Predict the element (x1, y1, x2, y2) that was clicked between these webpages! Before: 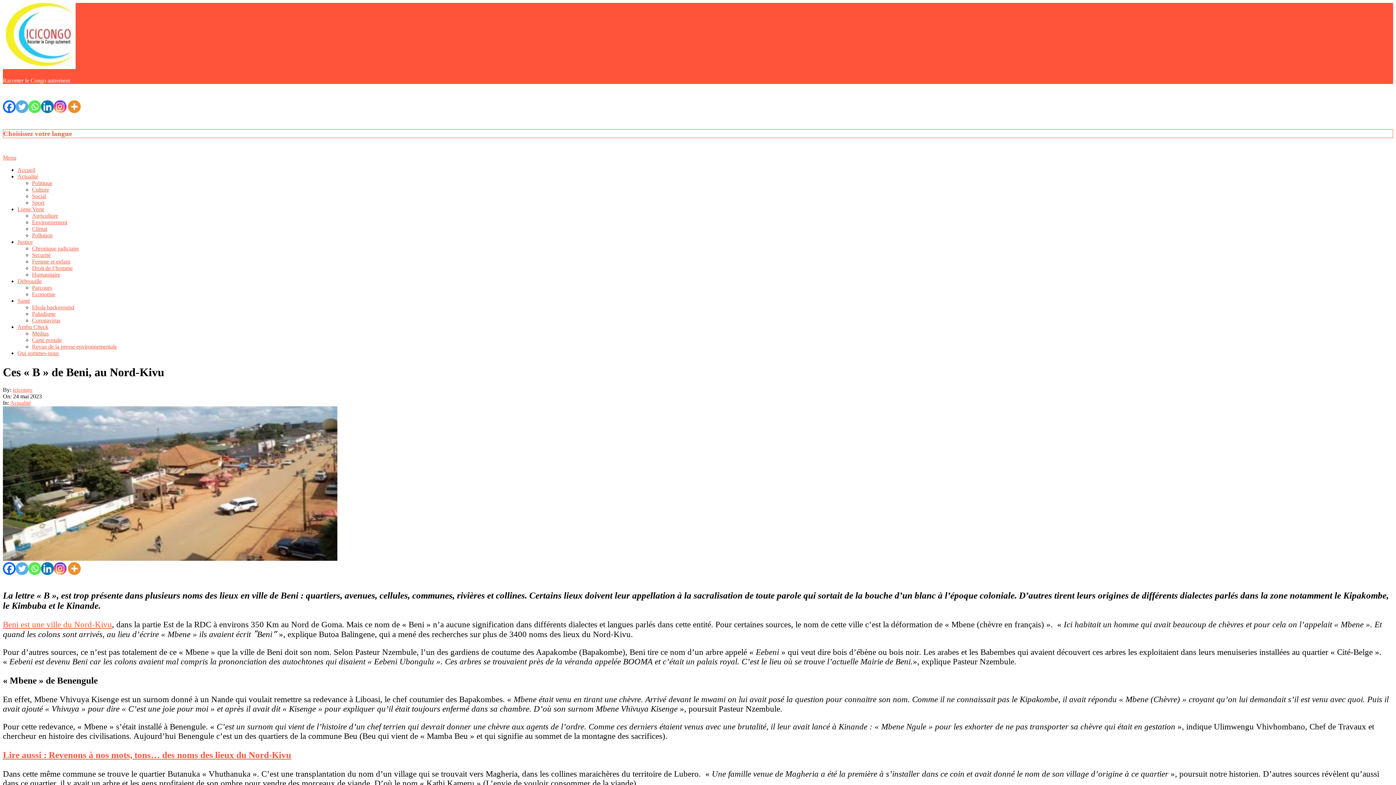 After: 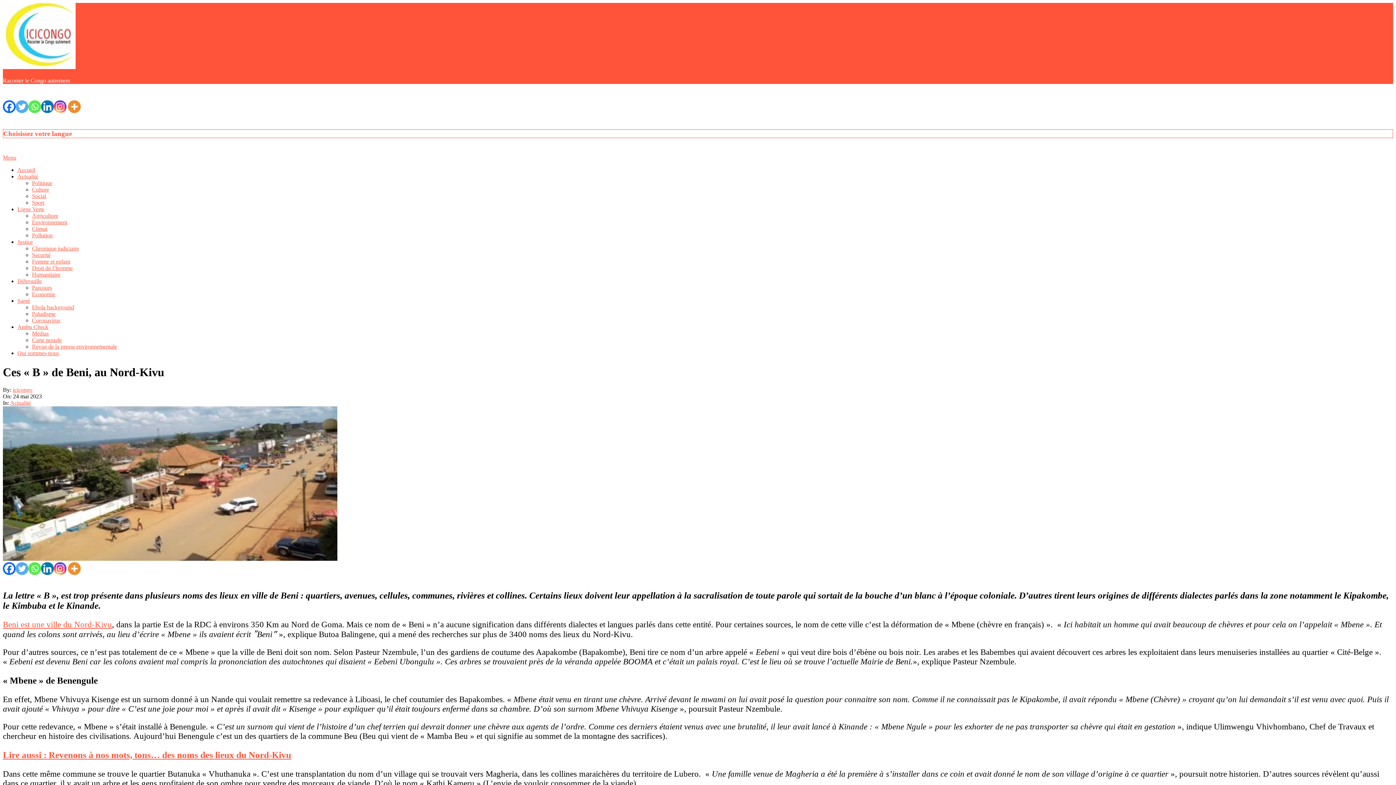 Action: label: Instagram bbox: (53, 562, 66, 575)